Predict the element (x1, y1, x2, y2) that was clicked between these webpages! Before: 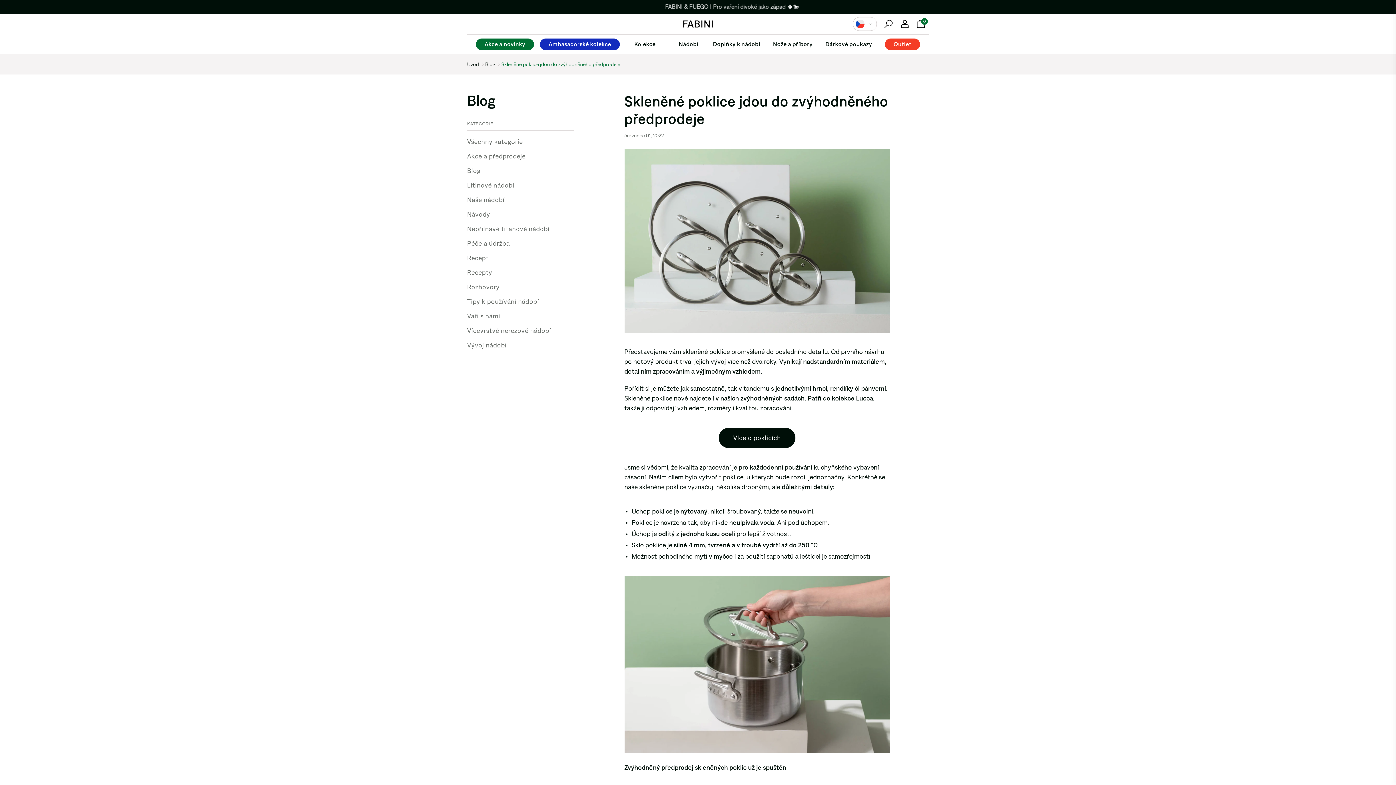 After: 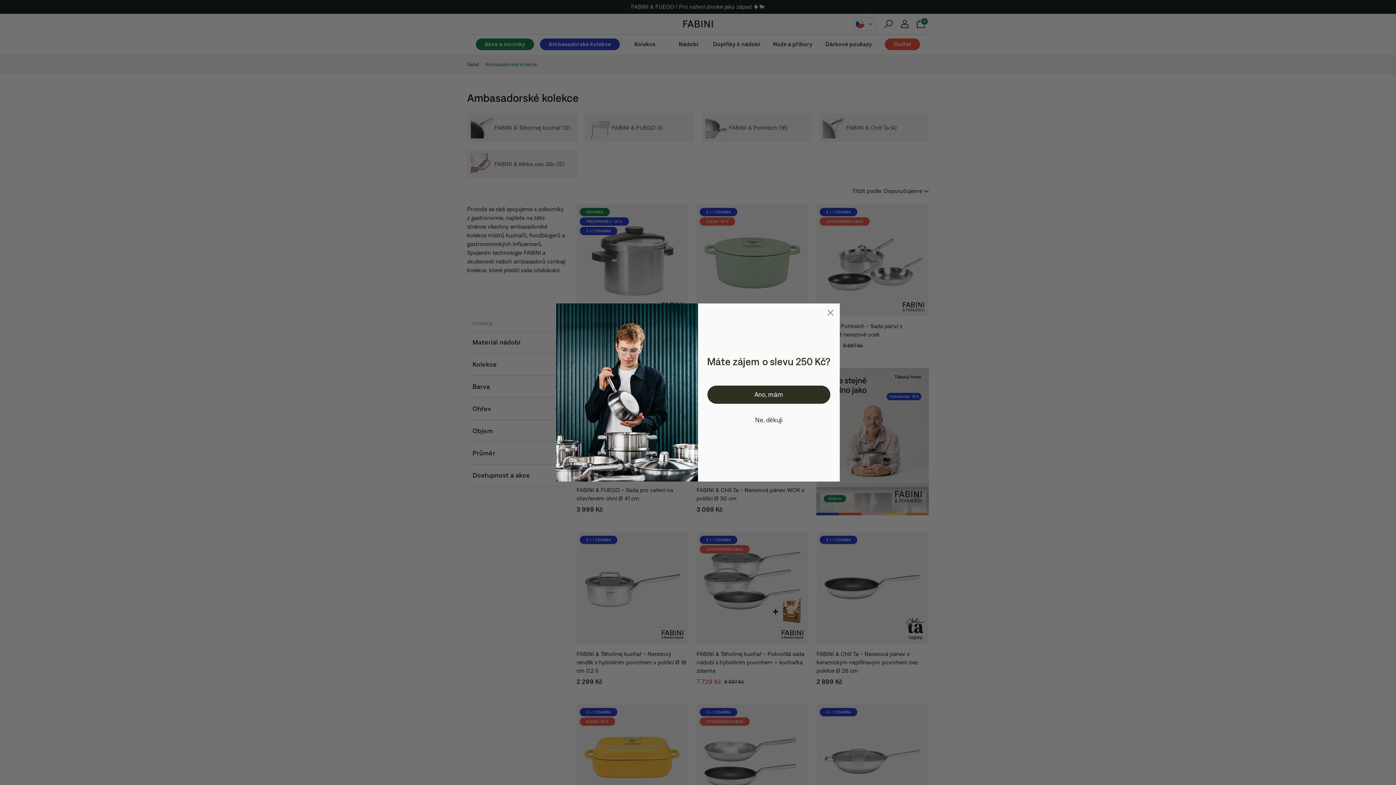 Action: bbox: (540, 38, 619, 50) label: Ambasadorské kolekce